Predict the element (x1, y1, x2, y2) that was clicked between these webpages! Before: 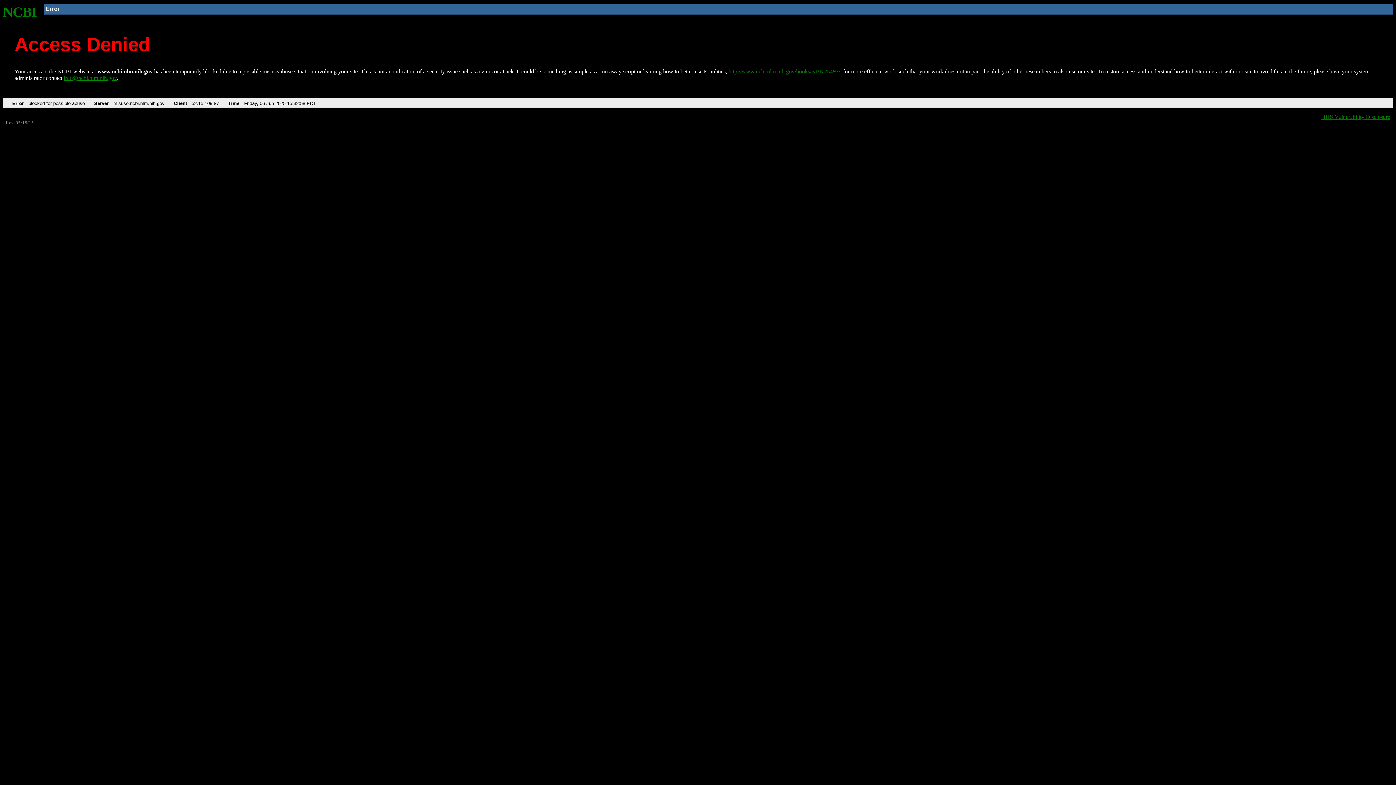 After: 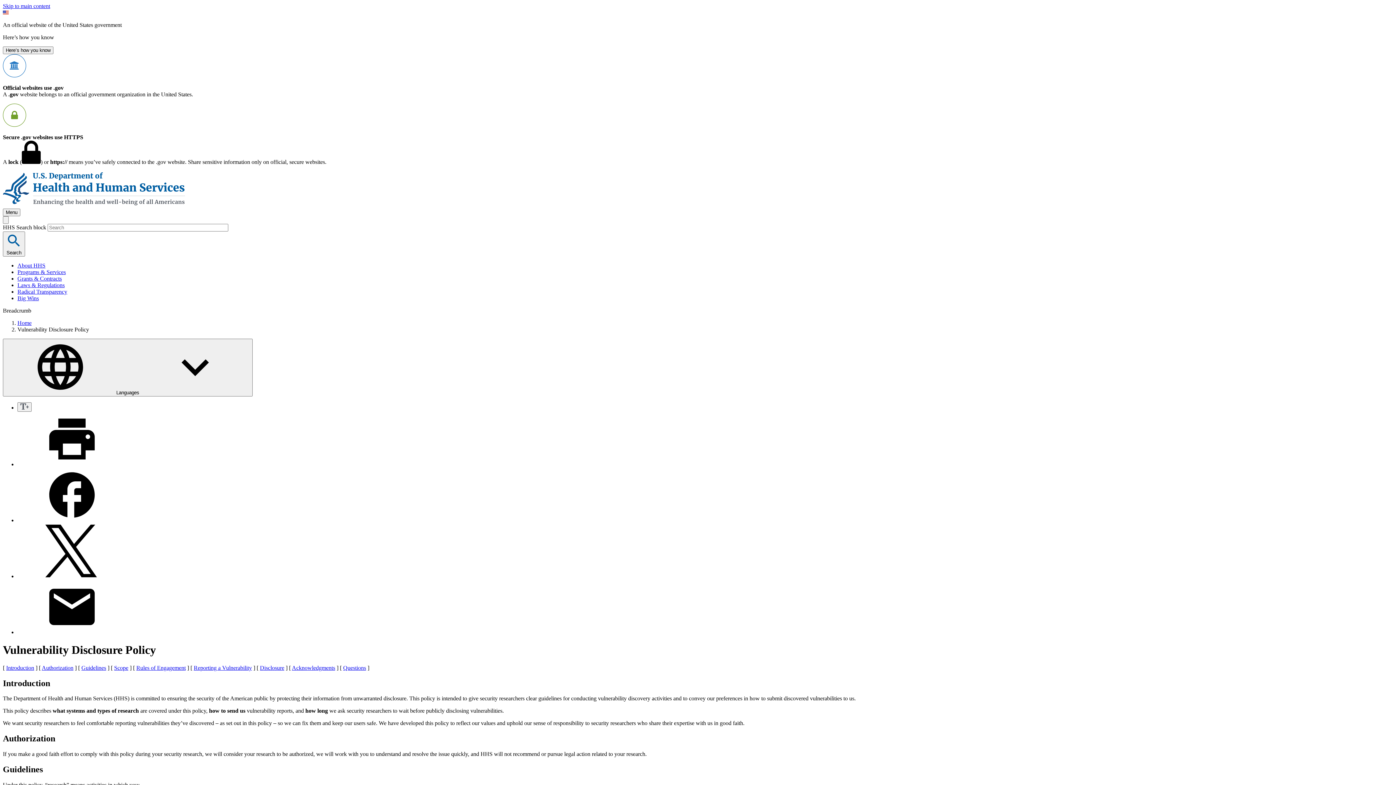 Action: bbox: (1321, 113, 1390, 119) label: HHS Vulnerability Disclosure